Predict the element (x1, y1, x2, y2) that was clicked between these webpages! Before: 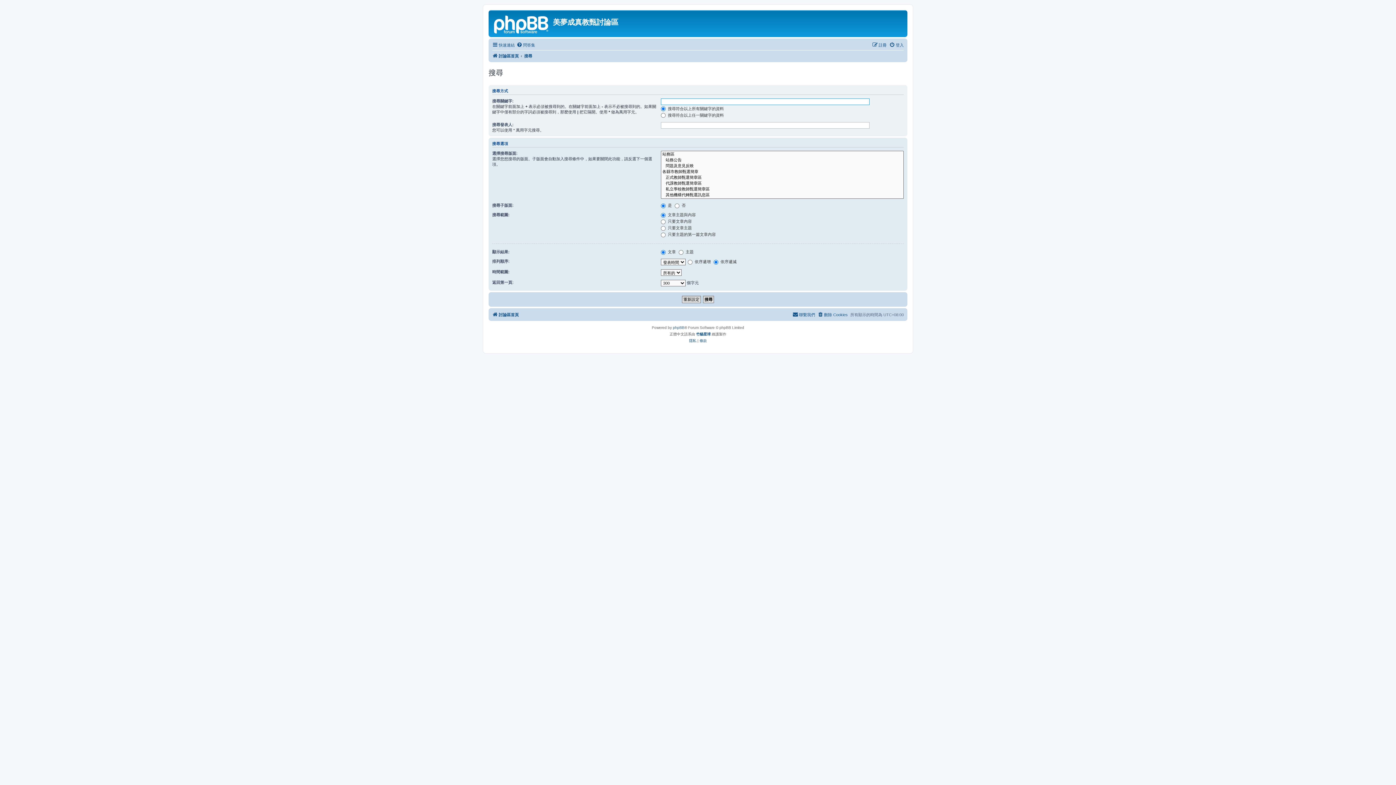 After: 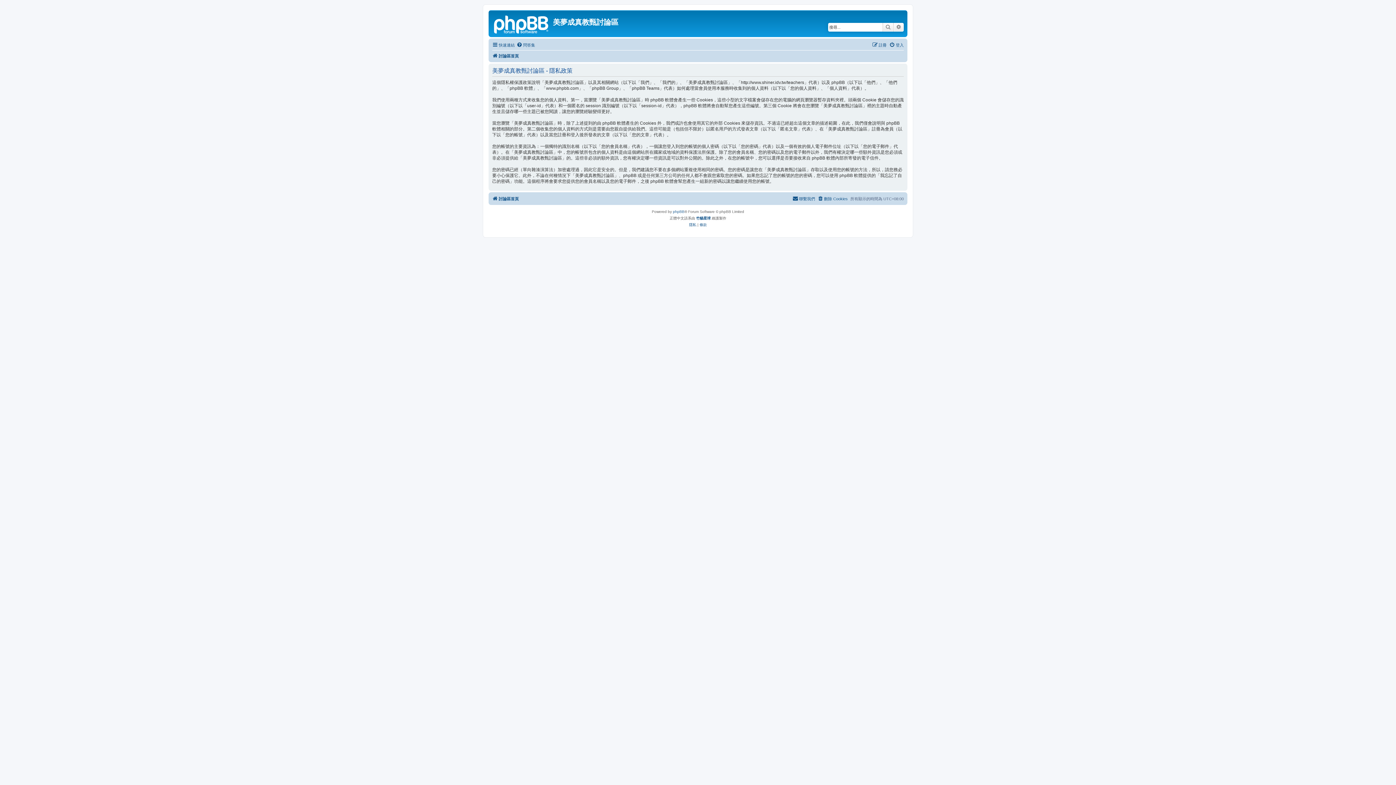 Action: bbox: (689, 337, 696, 344) label: 隱私